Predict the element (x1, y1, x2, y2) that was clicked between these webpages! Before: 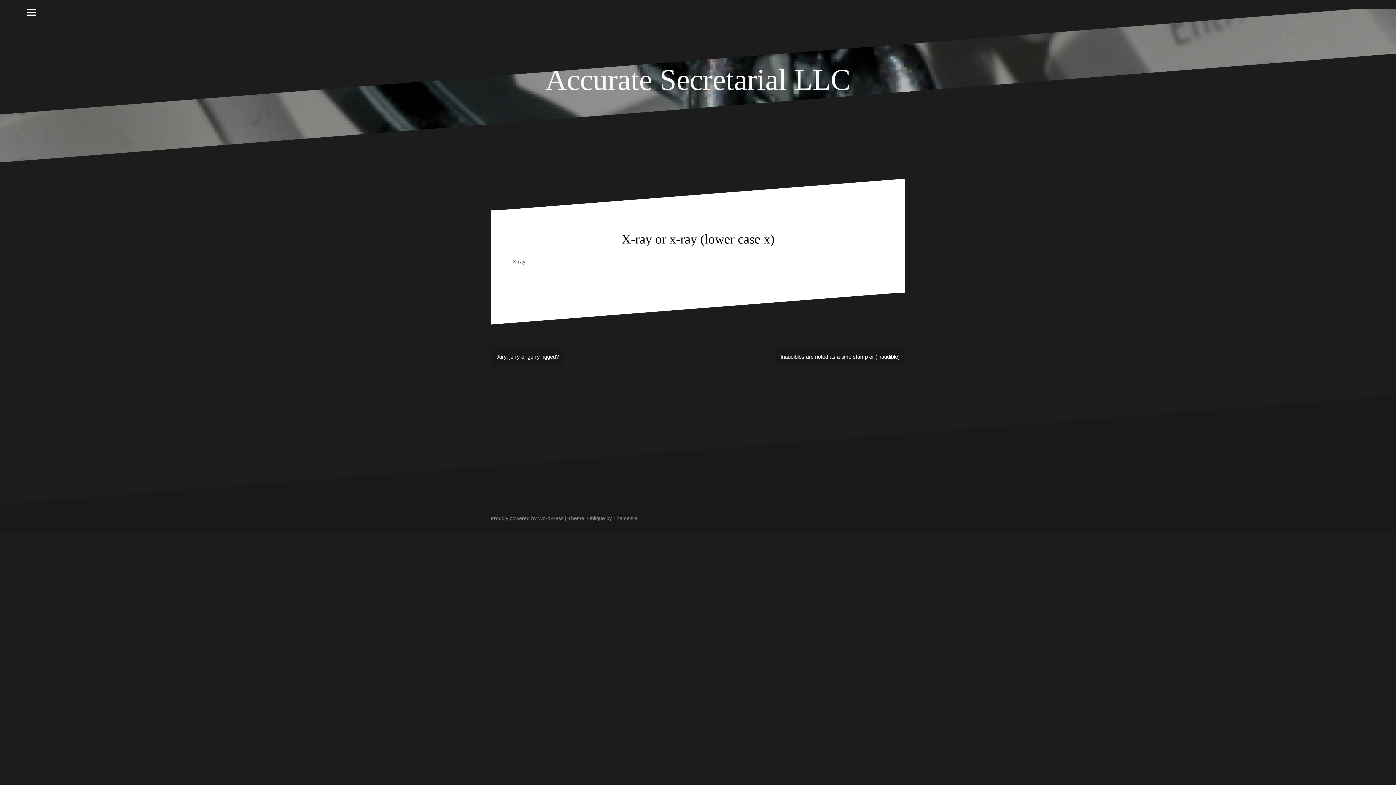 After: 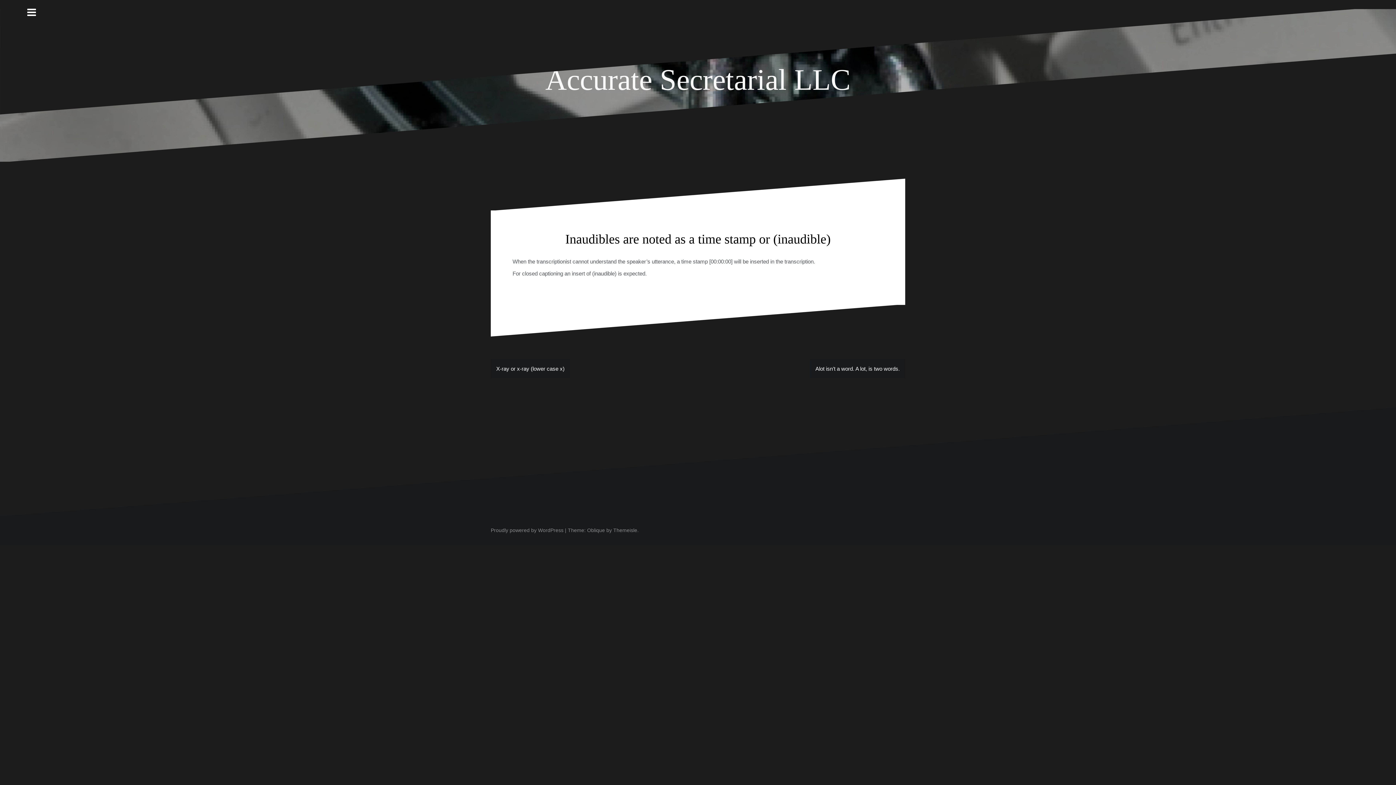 Action: label: Inaudibles are noted as a time stamp or (inaudible) bbox: (780, 353, 900, 359)